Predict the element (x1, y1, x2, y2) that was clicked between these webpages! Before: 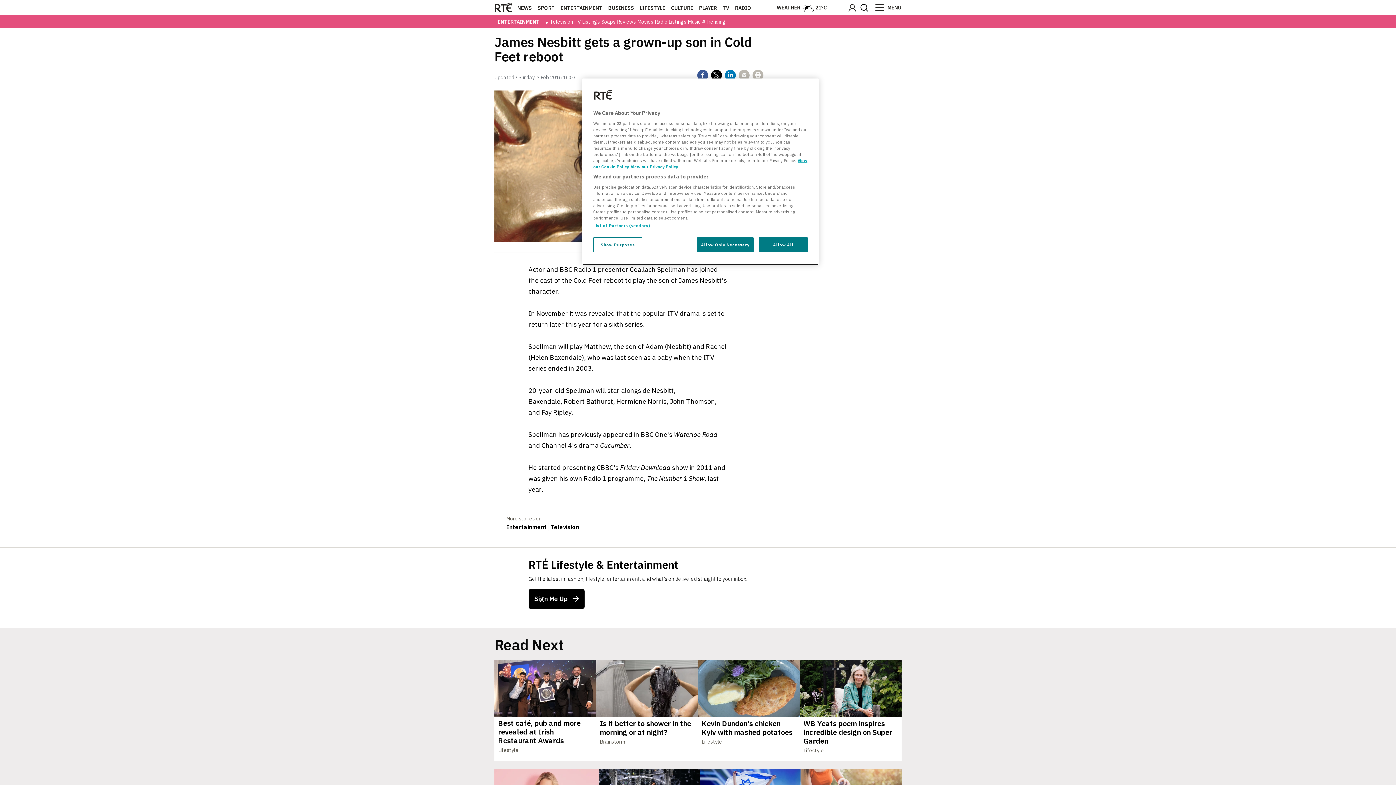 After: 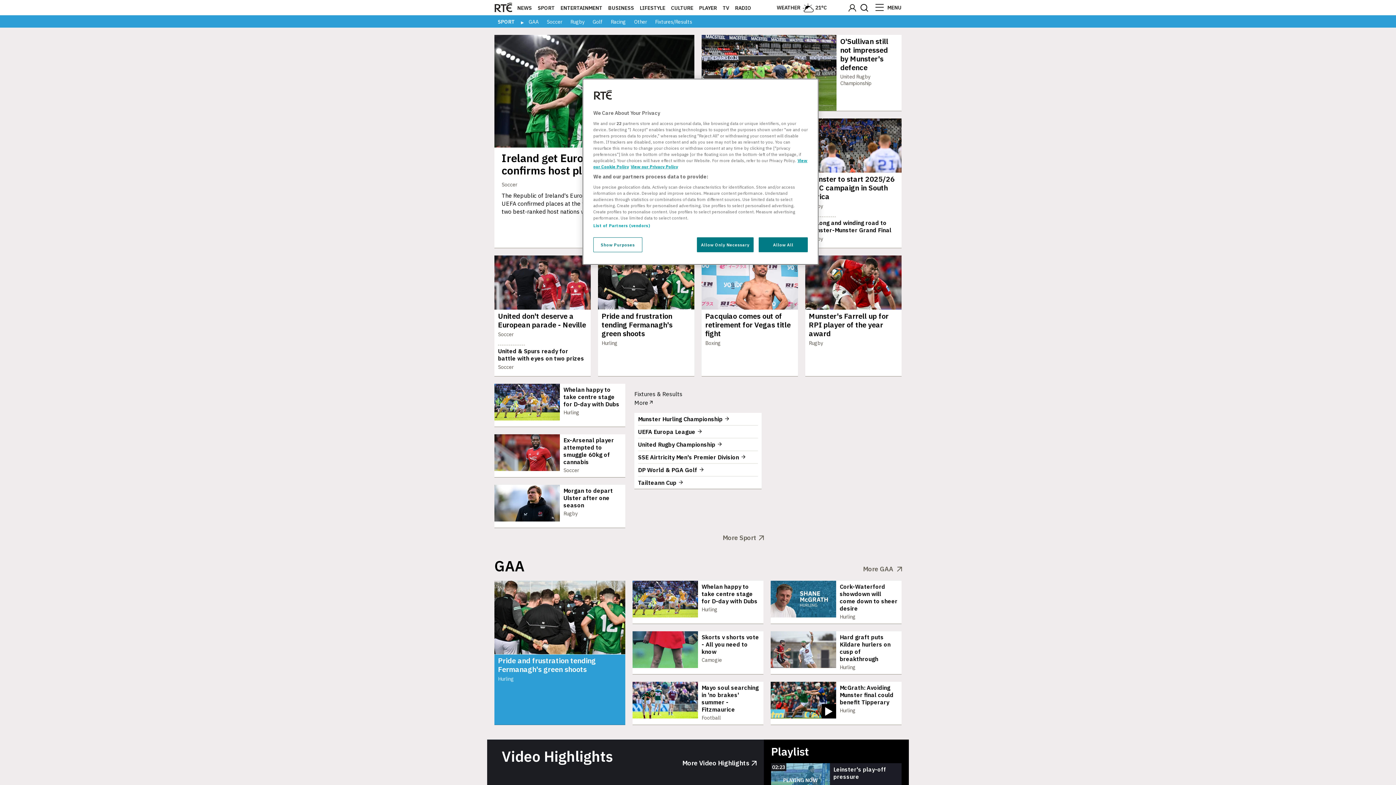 Action: label: SPORT bbox: (537, 4, 554, 11)